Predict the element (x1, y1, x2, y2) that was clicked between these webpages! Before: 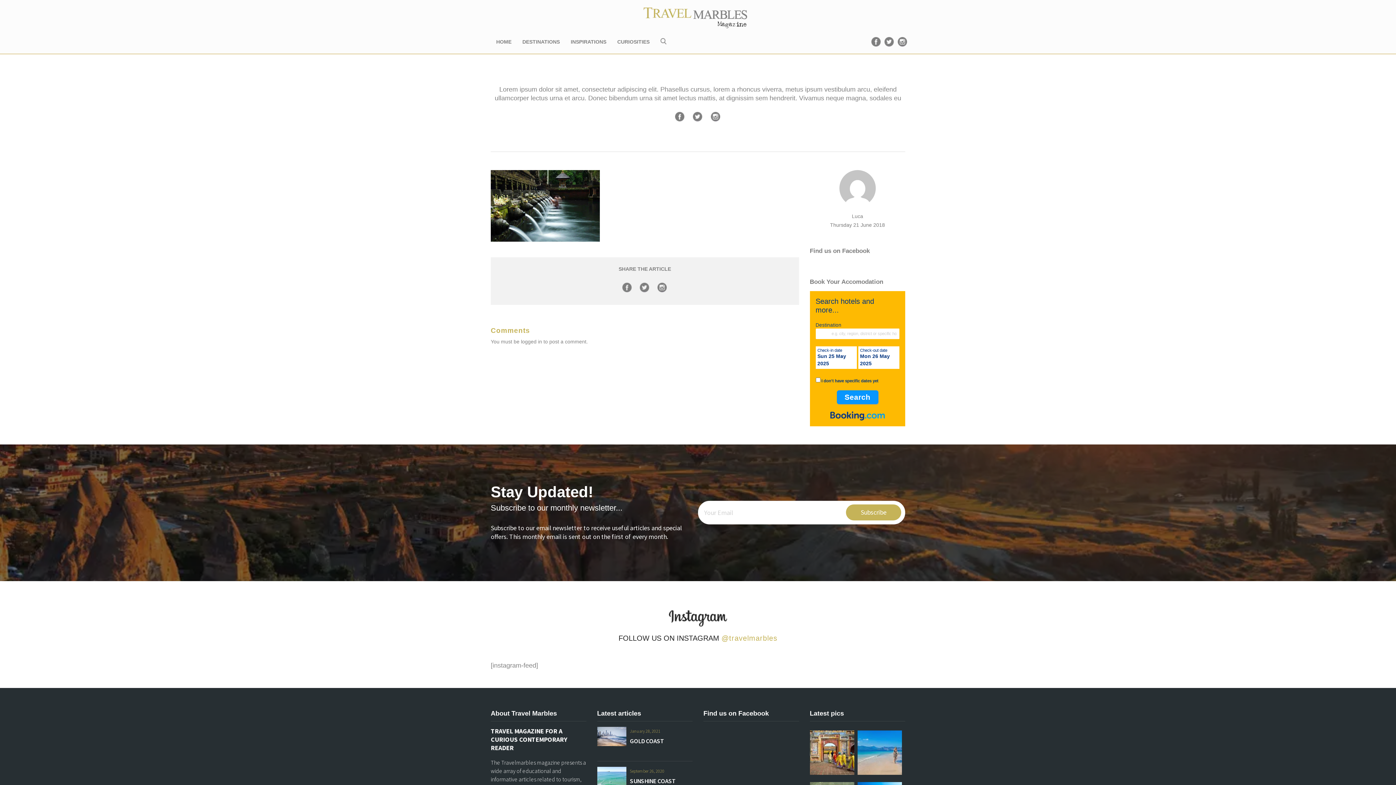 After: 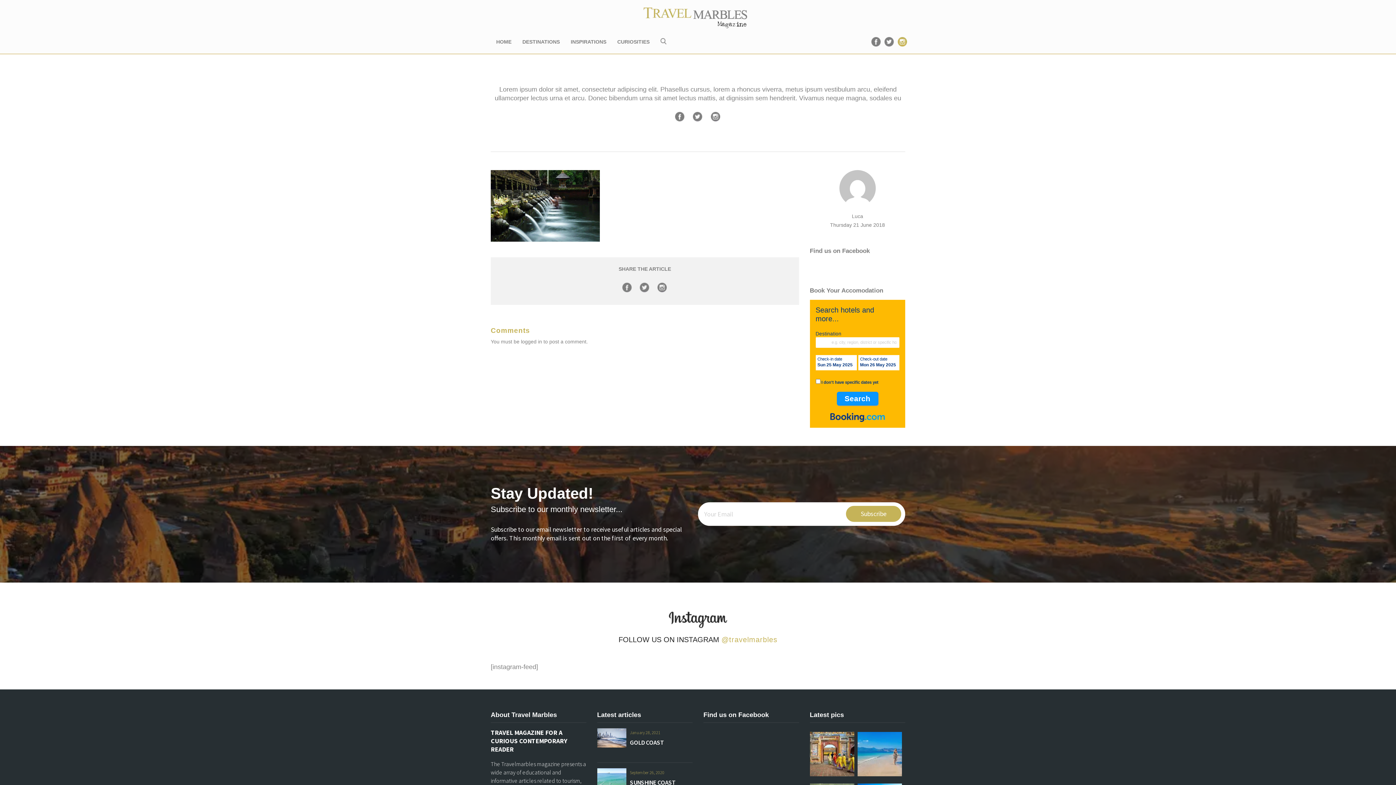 Action: bbox: (897, 37, 907, 46)